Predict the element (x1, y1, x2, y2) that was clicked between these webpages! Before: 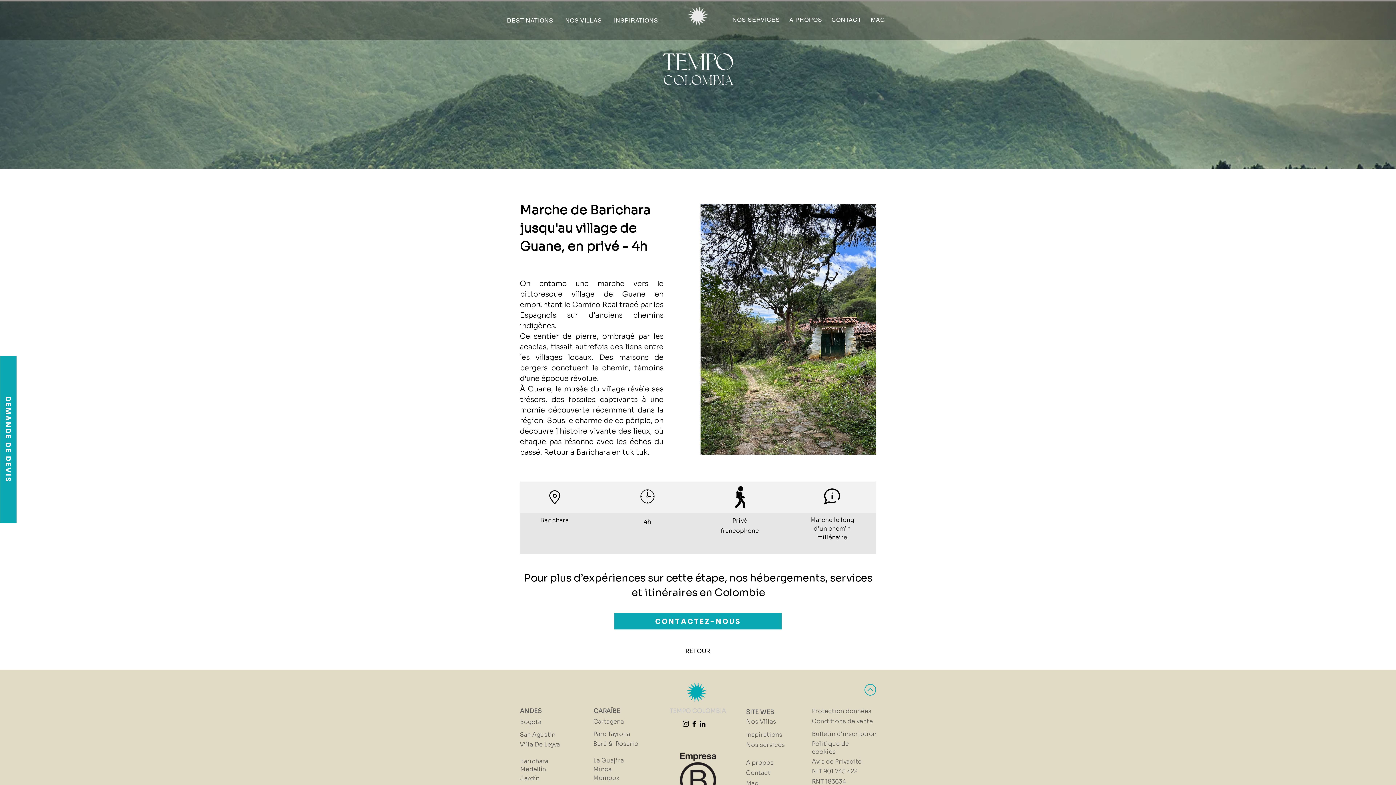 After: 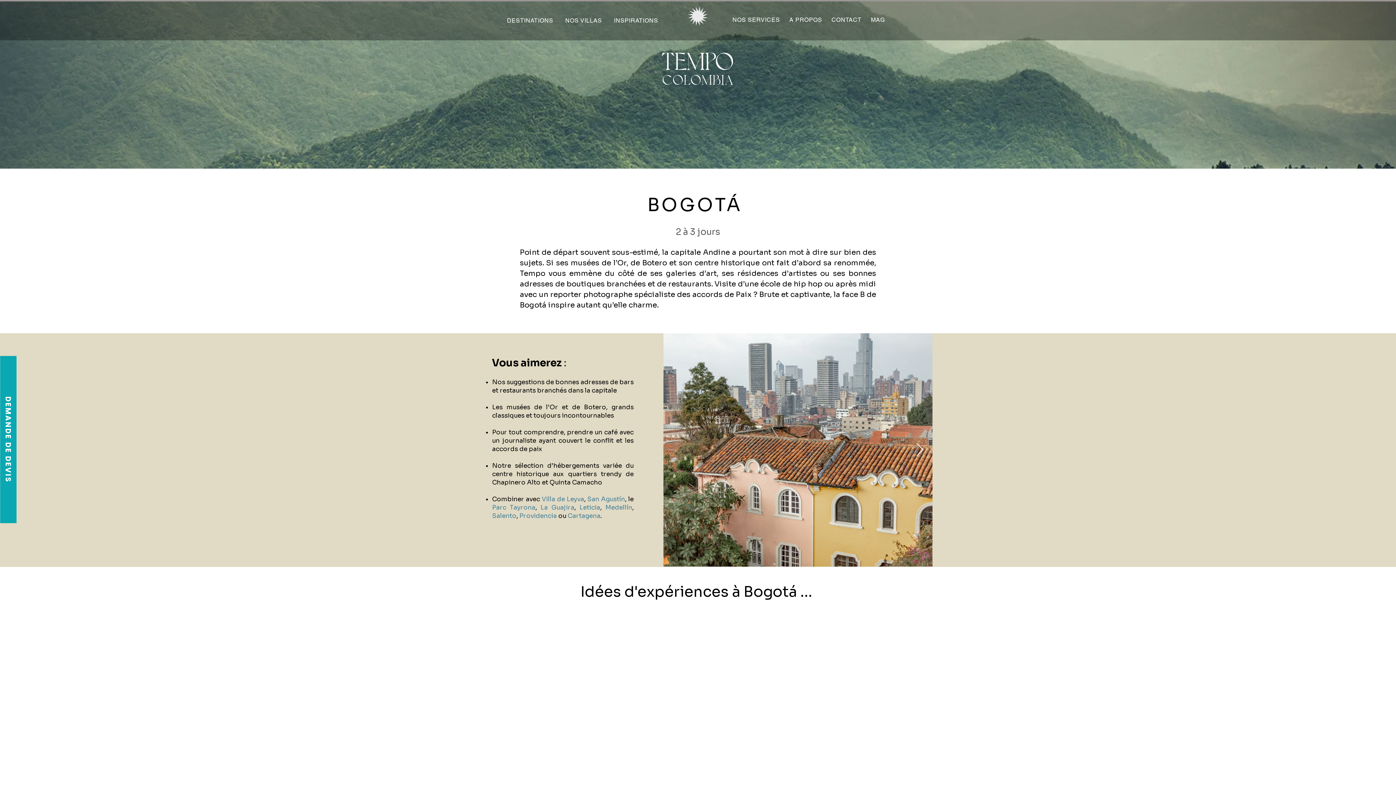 Action: label: Bogotá bbox: (520, 718, 541, 725)